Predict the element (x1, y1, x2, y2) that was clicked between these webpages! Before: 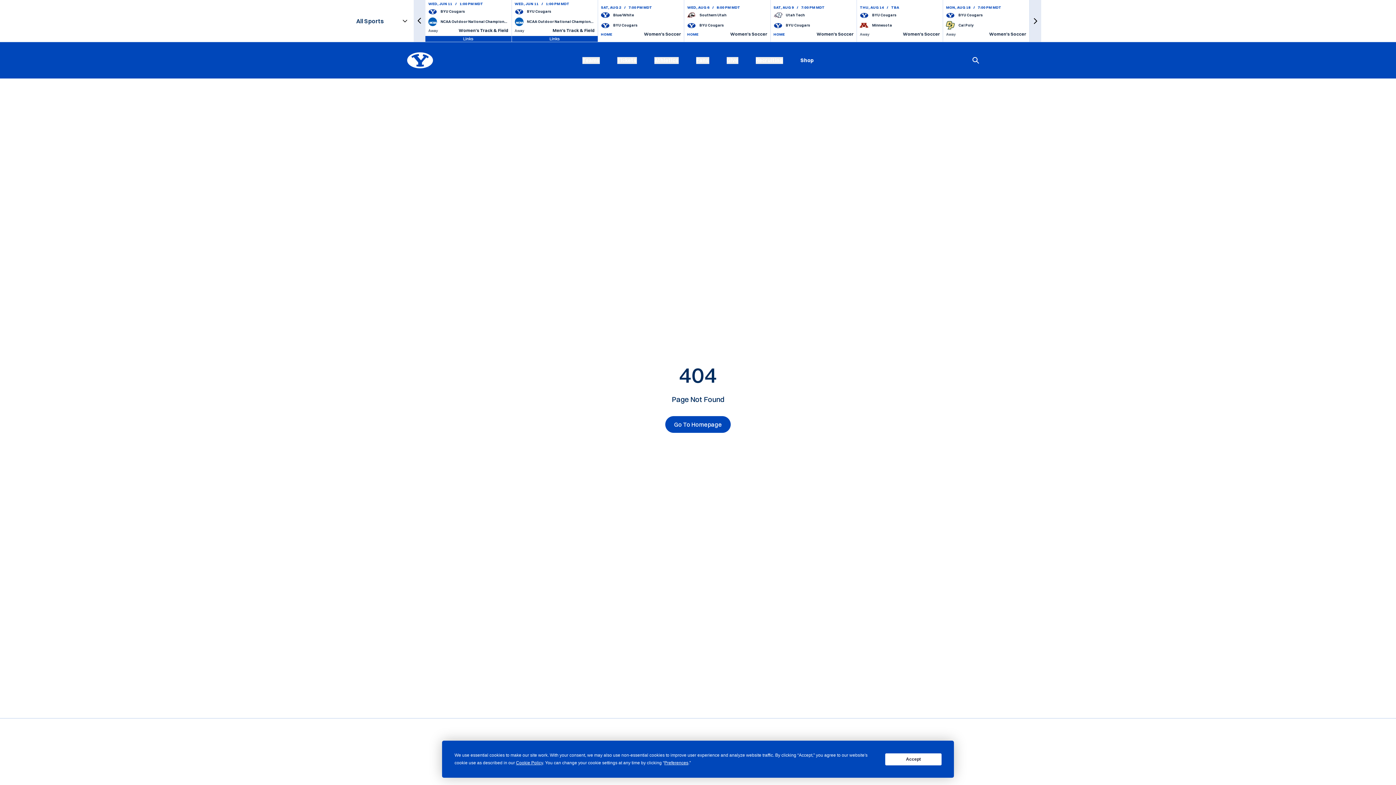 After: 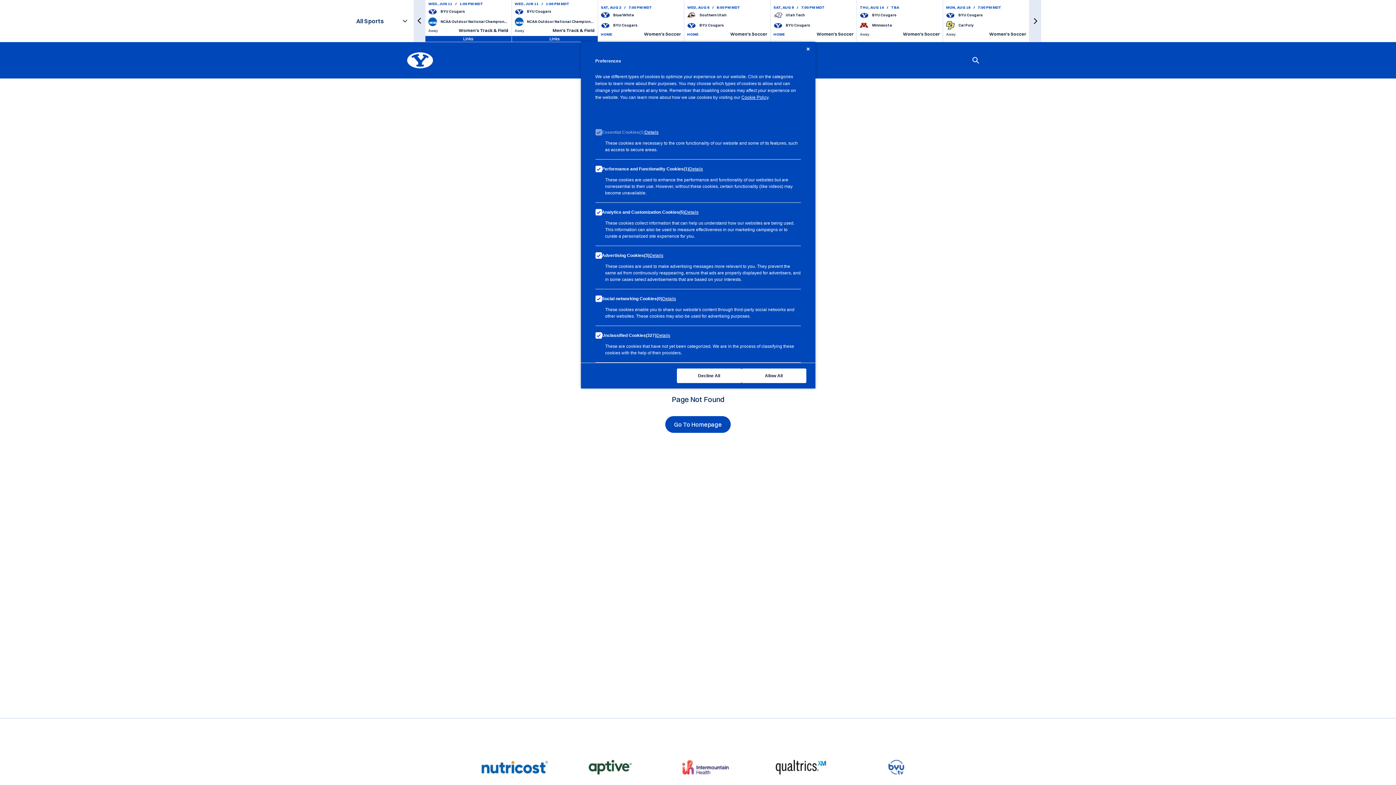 Action: bbox: (664, 760, 688, 765) label: Preferences